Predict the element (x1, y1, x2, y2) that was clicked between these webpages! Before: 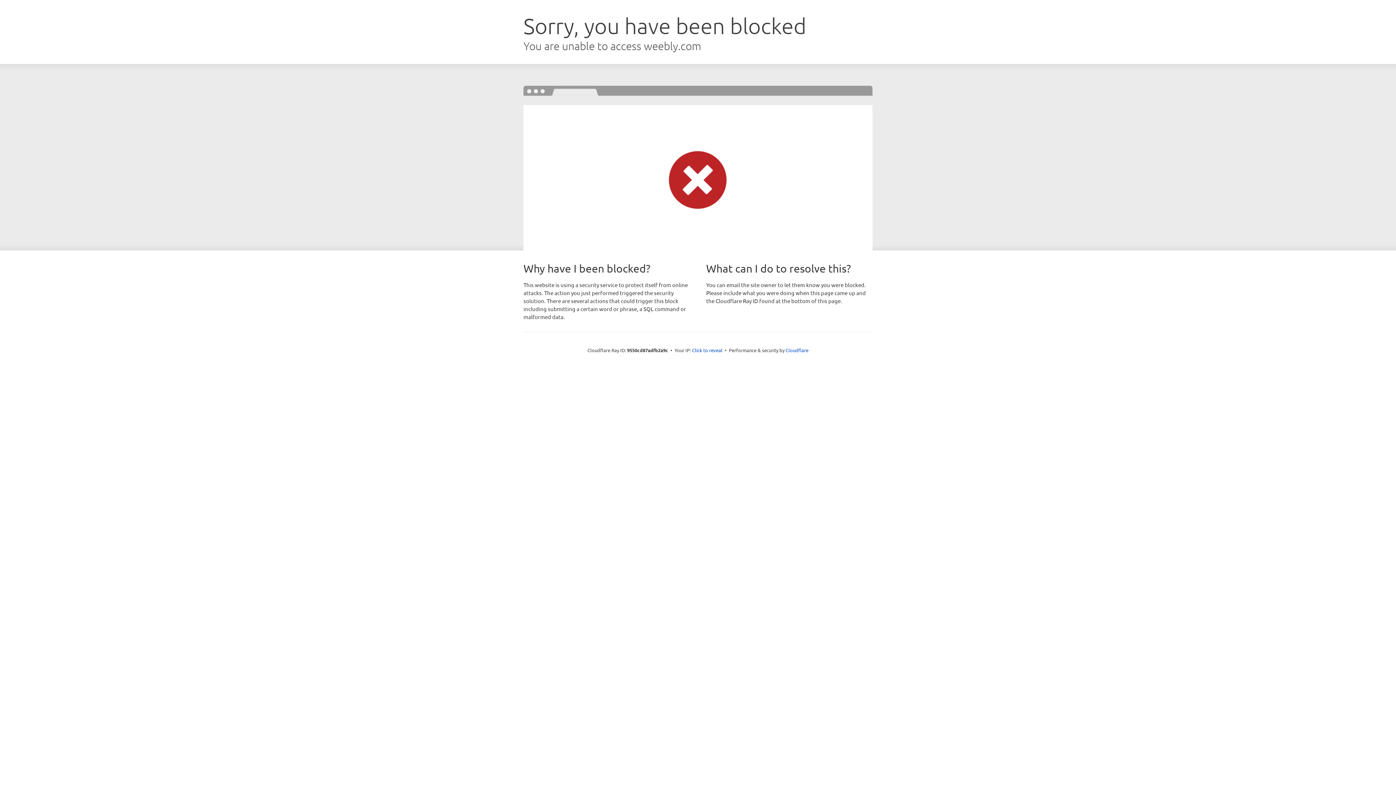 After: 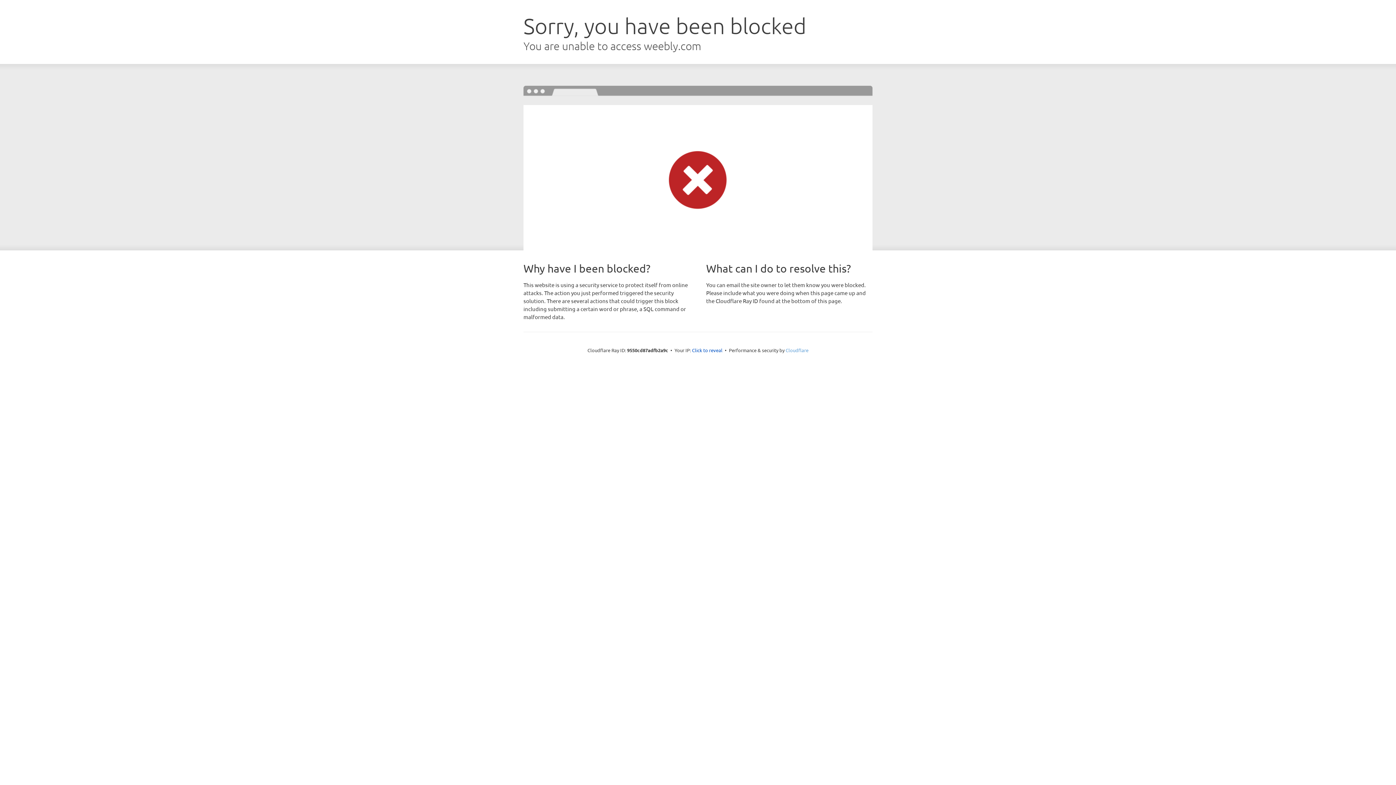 Action: label: Cloudflare bbox: (785, 347, 808, 353)